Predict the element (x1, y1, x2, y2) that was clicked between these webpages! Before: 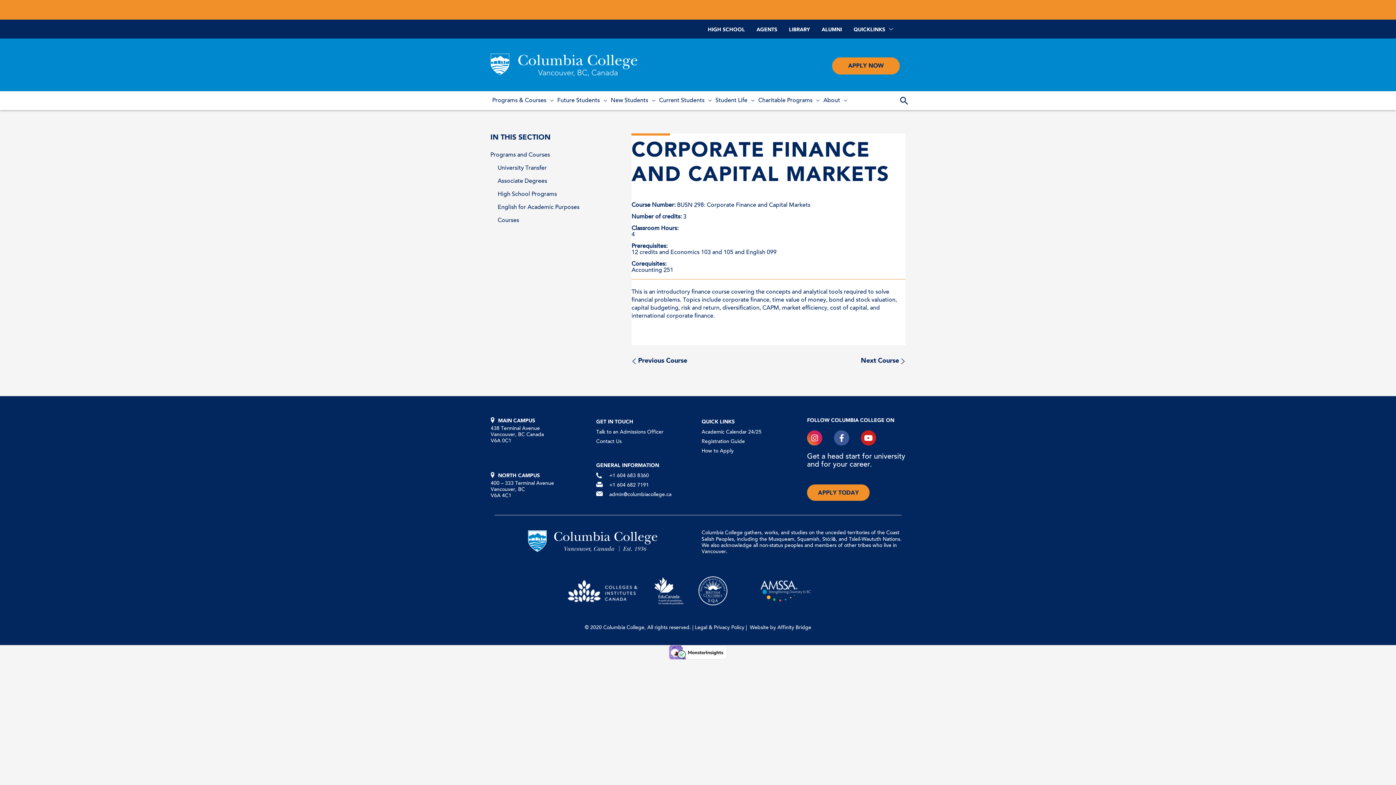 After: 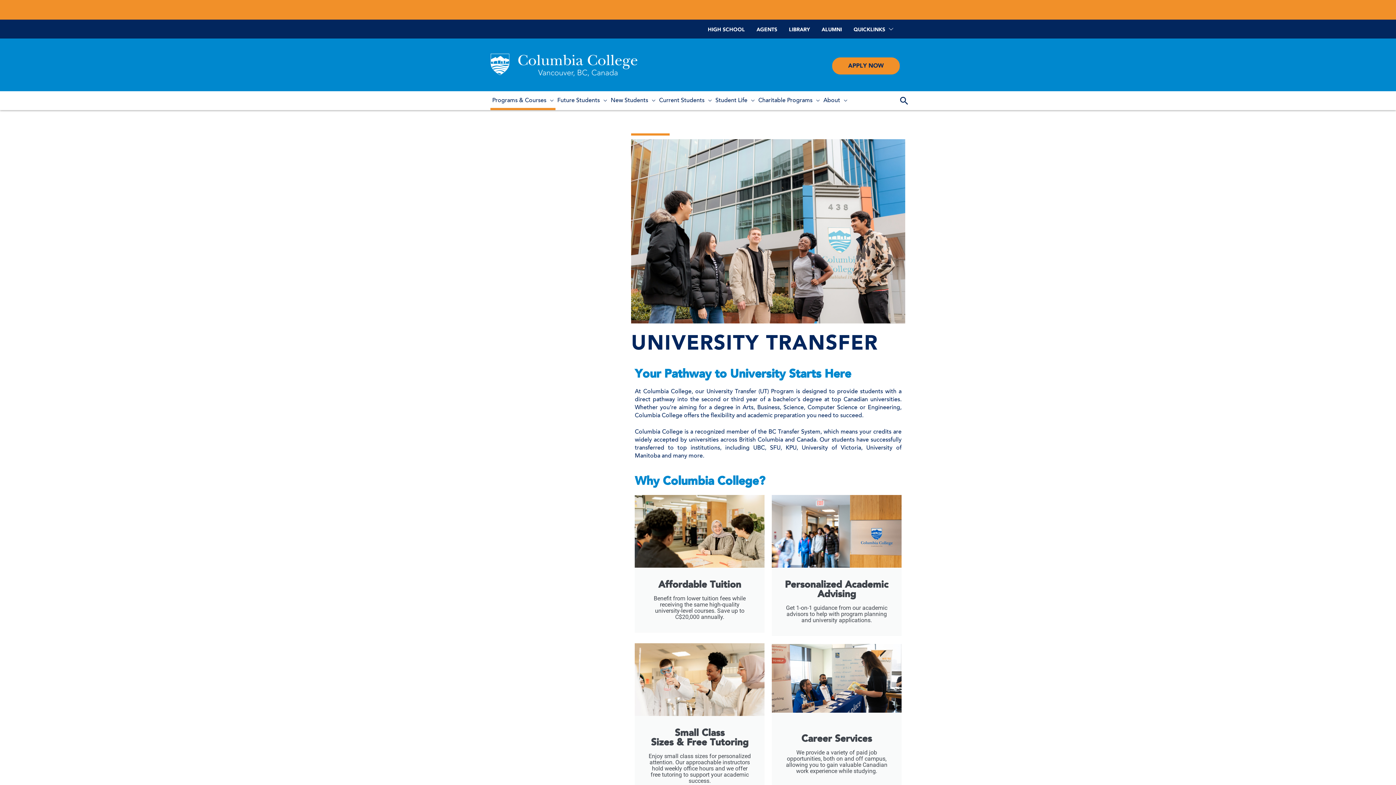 Action: bbox: (497, 165, 546, 171) label: University Transfer